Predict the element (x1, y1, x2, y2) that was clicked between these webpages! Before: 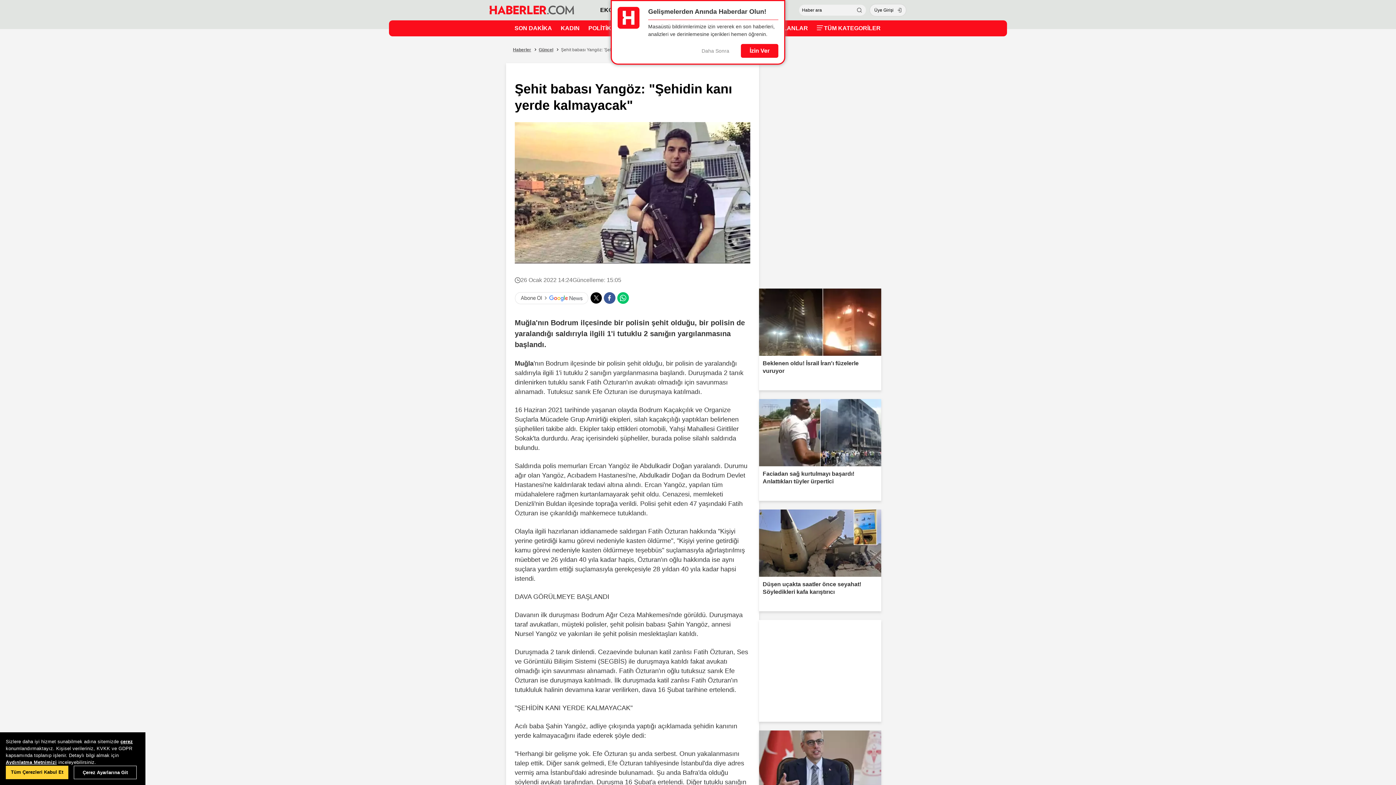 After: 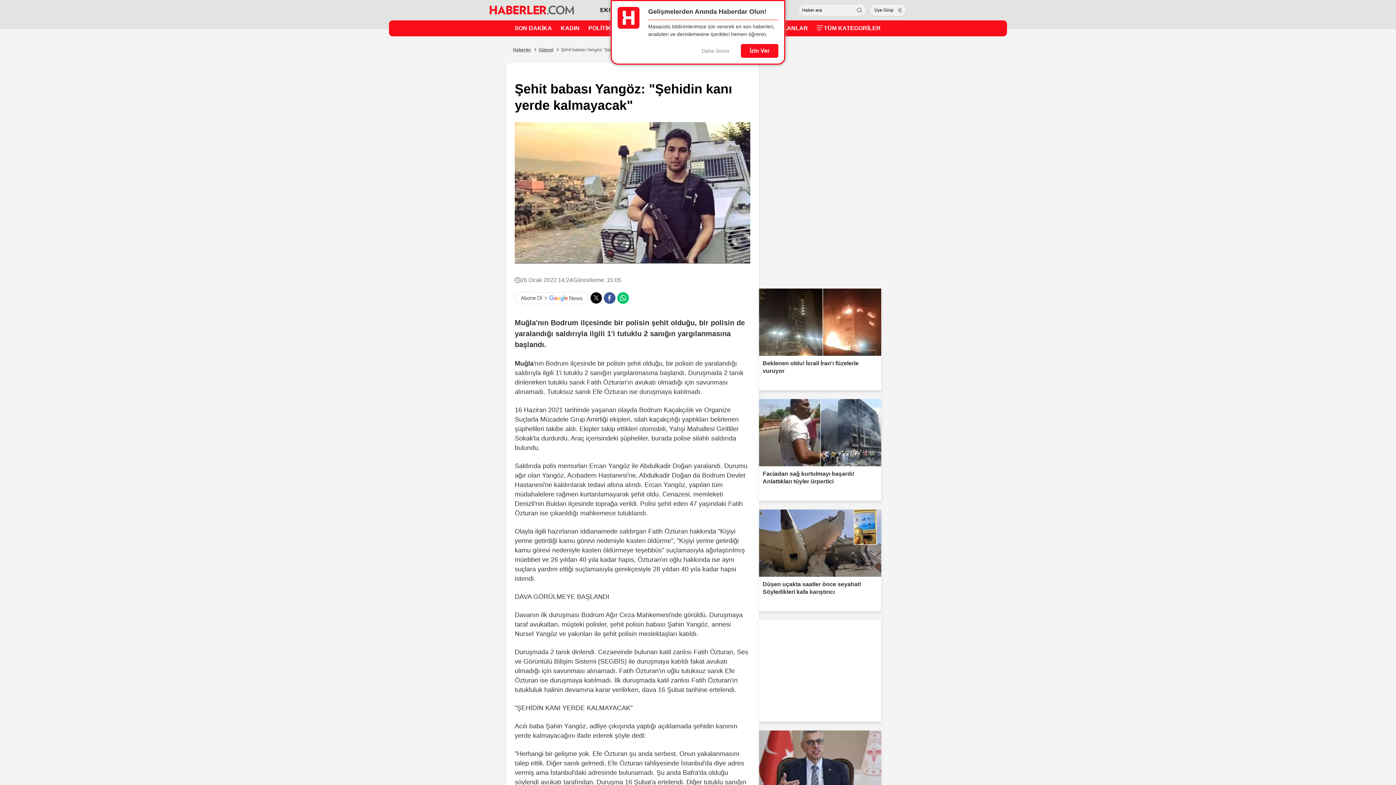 Action: bbox: (5, 766, 68, 779) label: Tüm Çerezleri Kabul Et